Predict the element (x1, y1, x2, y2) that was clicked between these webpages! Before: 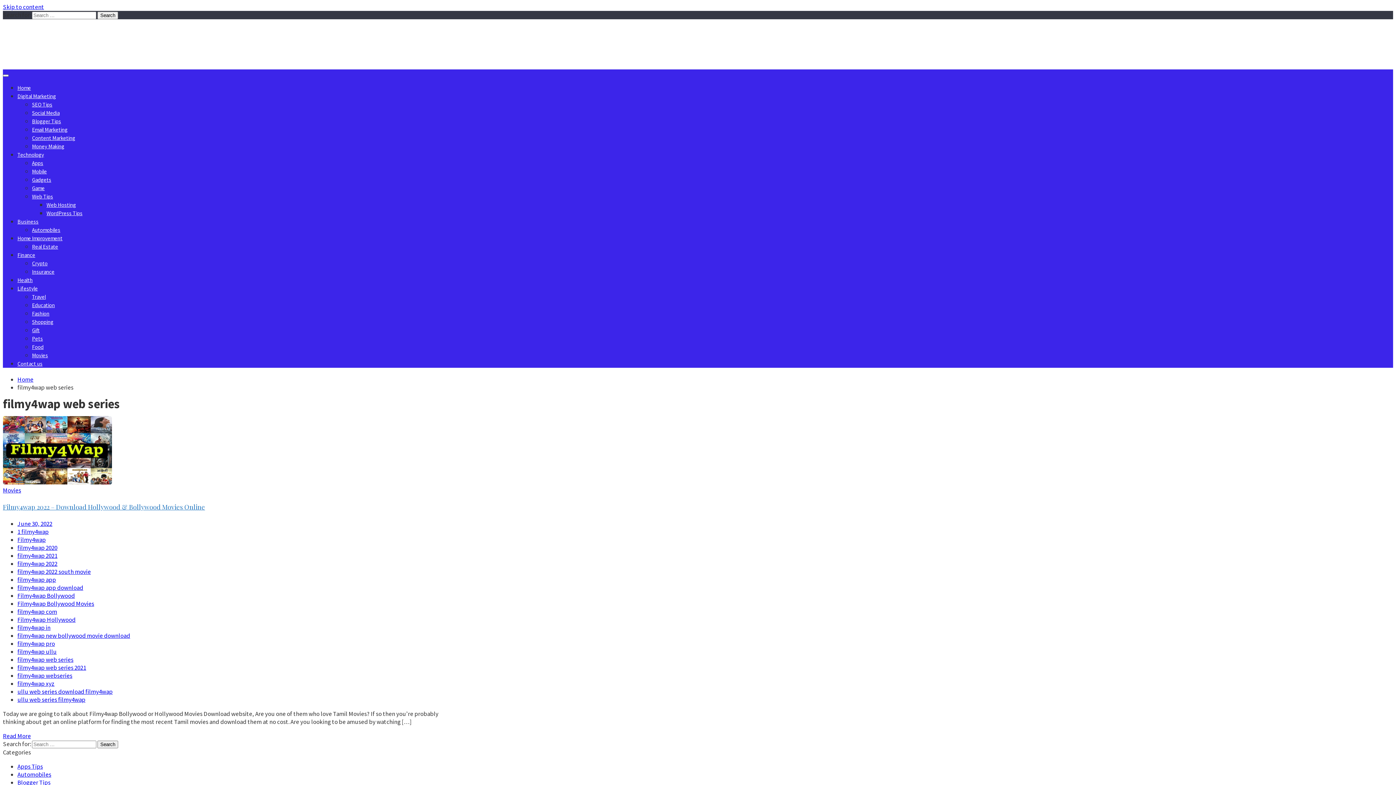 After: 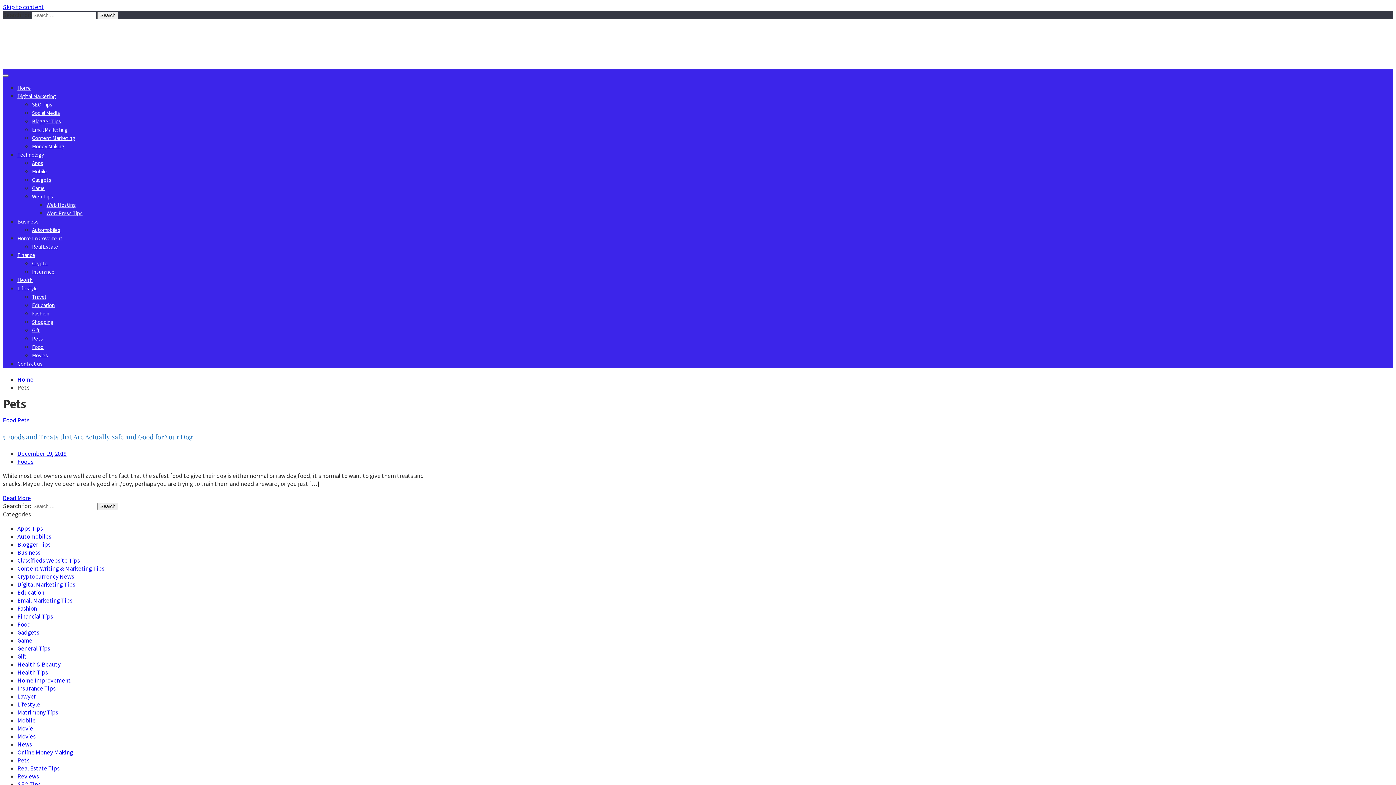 Action: label: Pets bbox: (32, 335, 42, 342)